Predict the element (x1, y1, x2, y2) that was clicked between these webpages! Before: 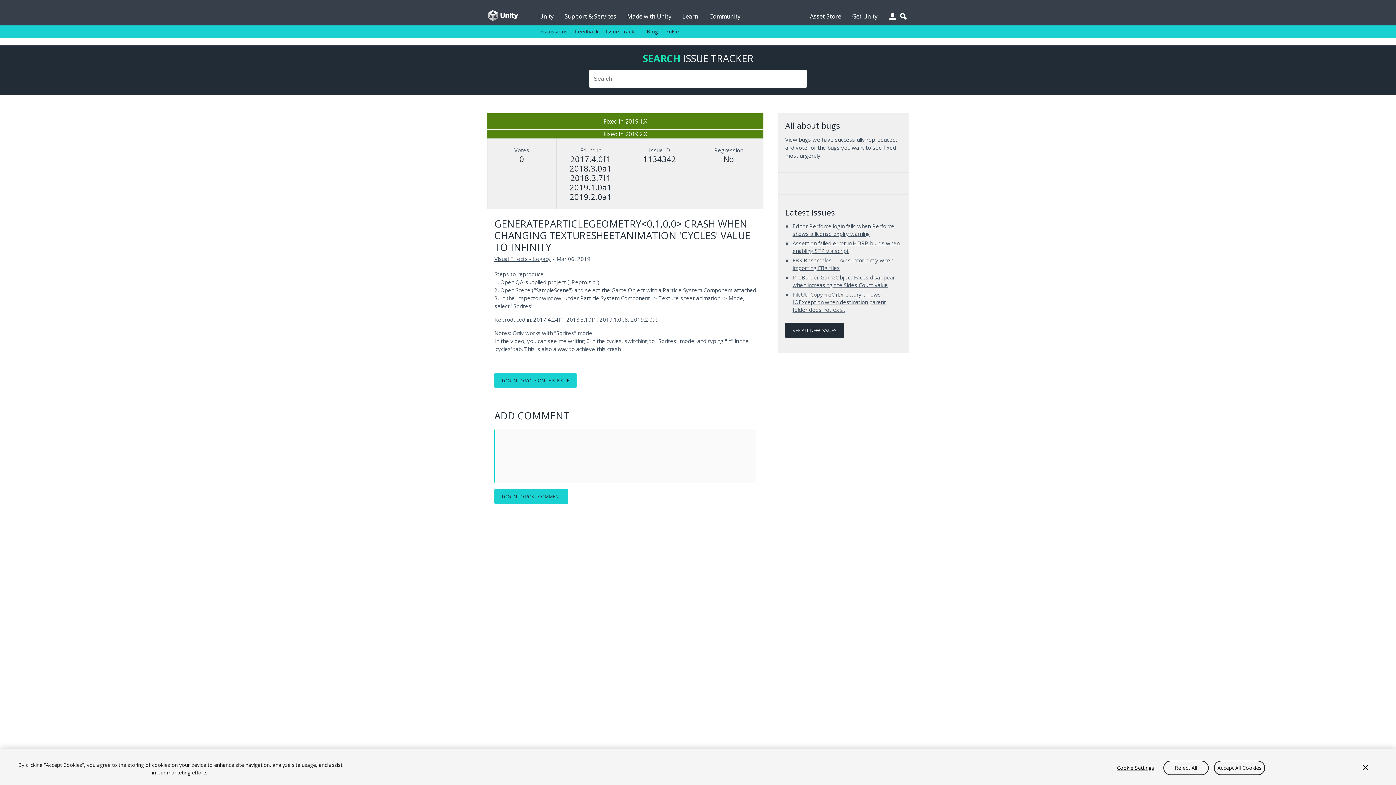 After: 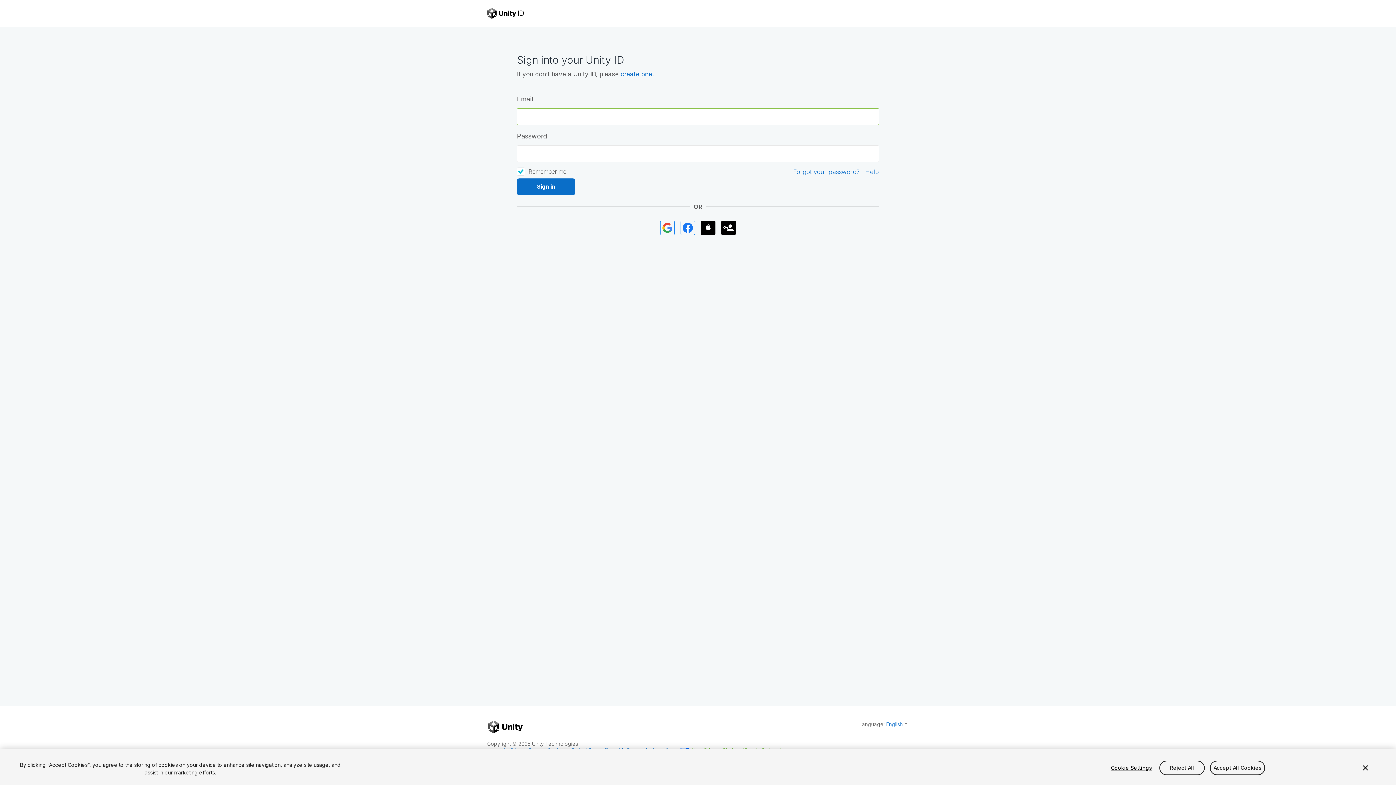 Action: label: LOG IN TO POST COMMENT bbox: (494, 489, 568, 504)